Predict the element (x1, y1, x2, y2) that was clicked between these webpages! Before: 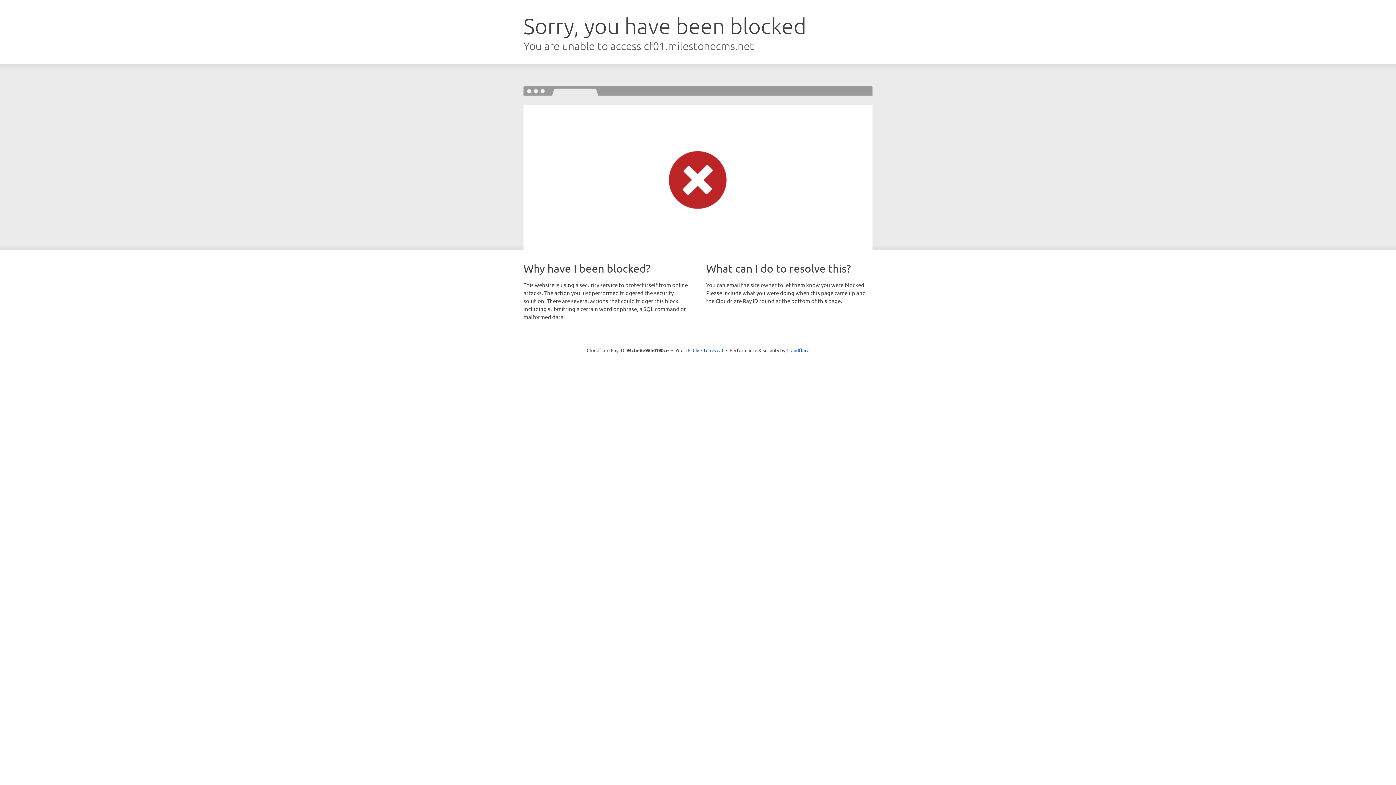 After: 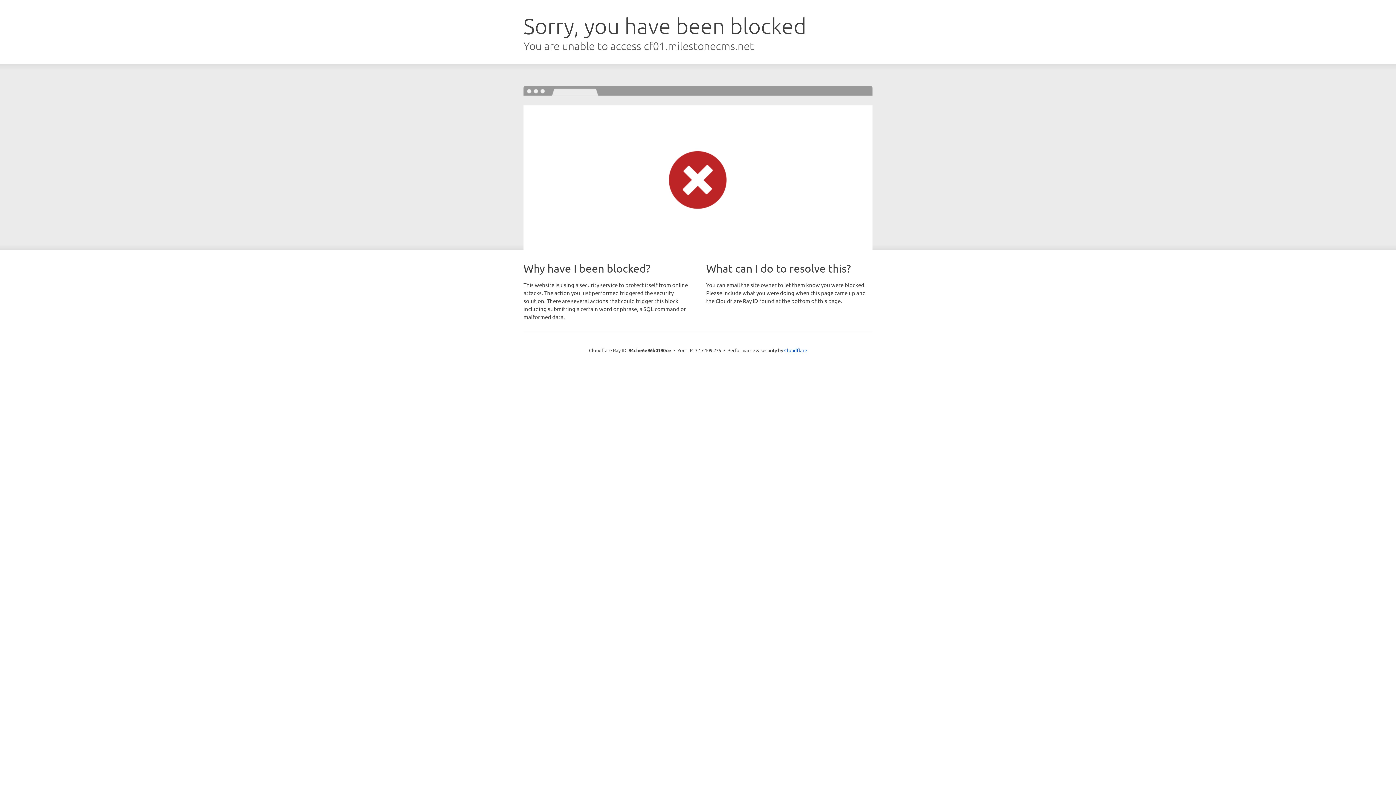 Action: bbox: (692, 346, 723, 353) label: Click to reveal